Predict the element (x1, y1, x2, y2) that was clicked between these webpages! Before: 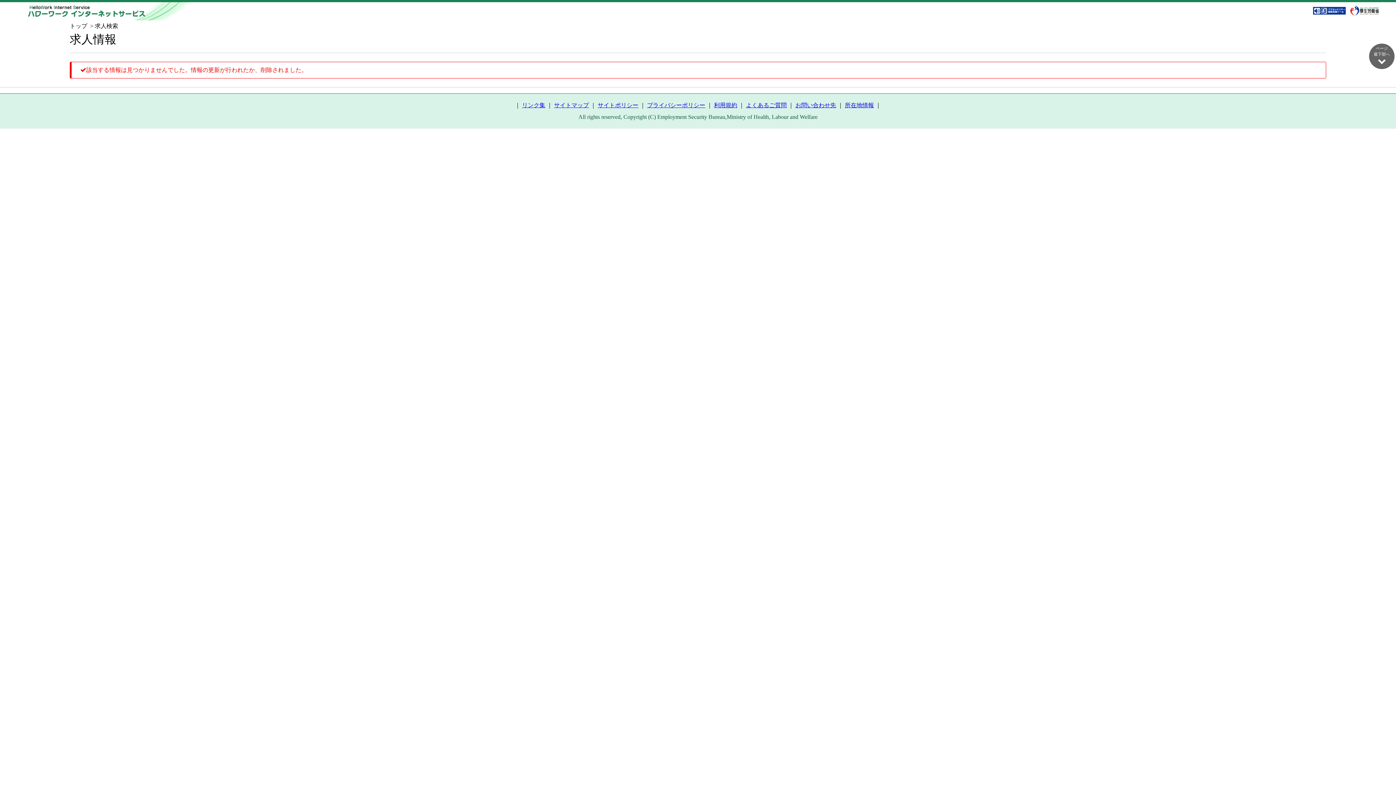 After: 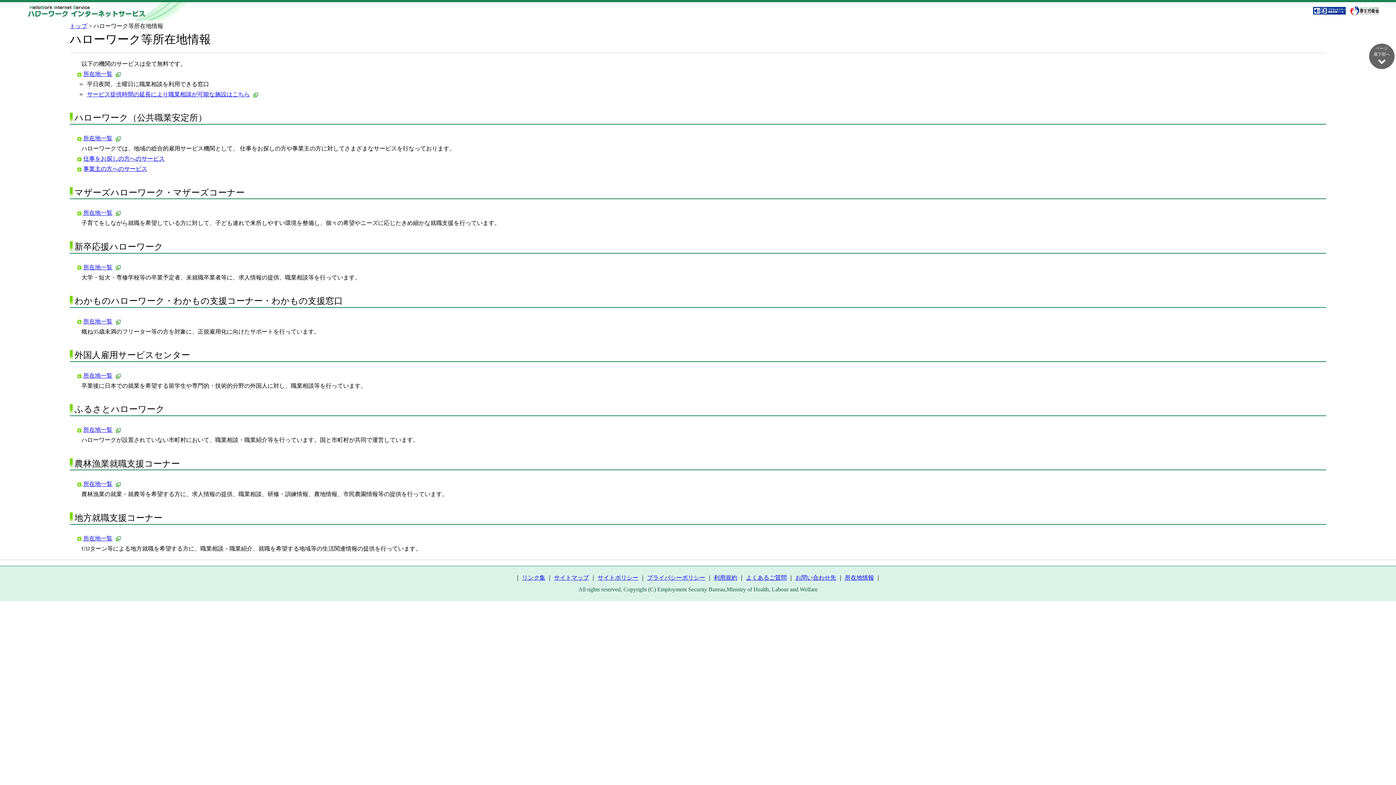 Action: bbox: (845, 102, 874, 108) label: 所在地情報